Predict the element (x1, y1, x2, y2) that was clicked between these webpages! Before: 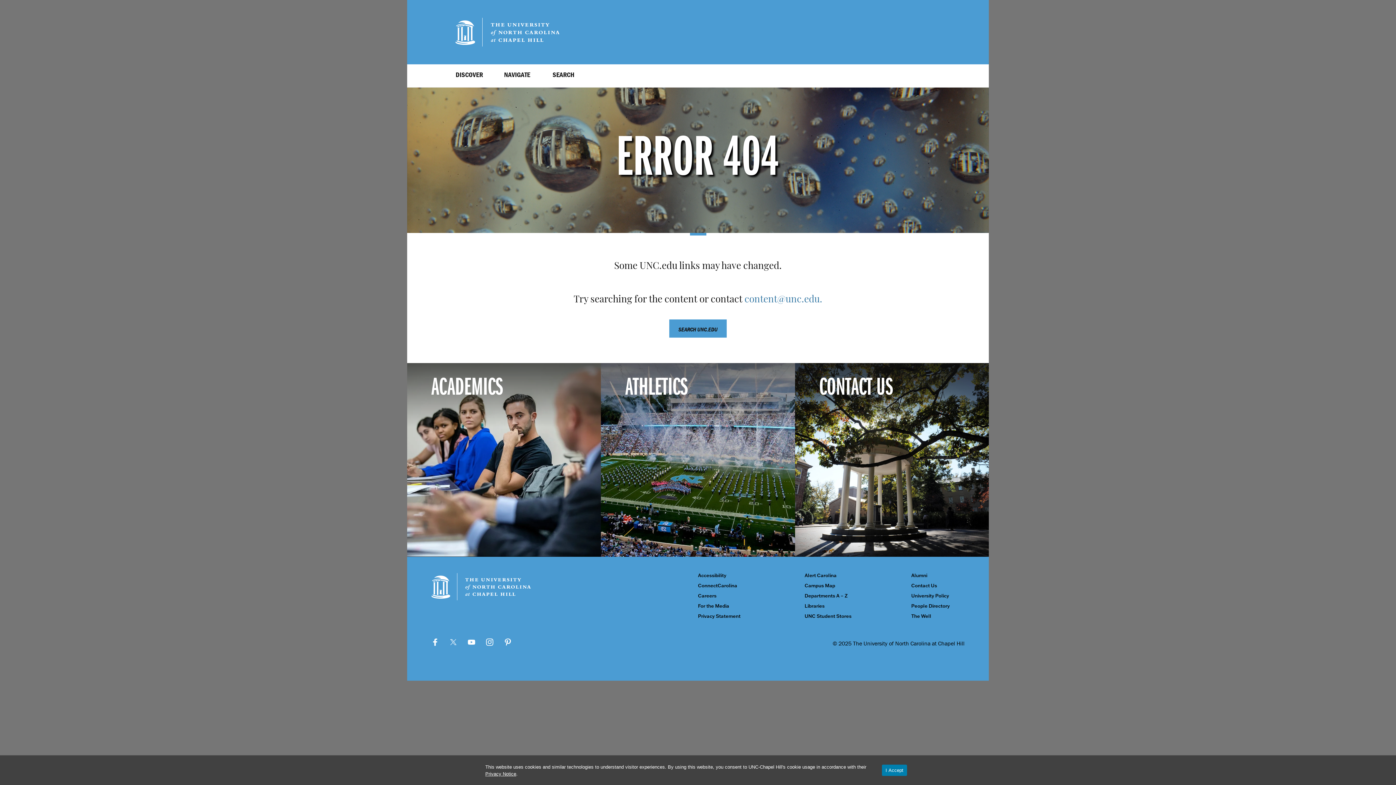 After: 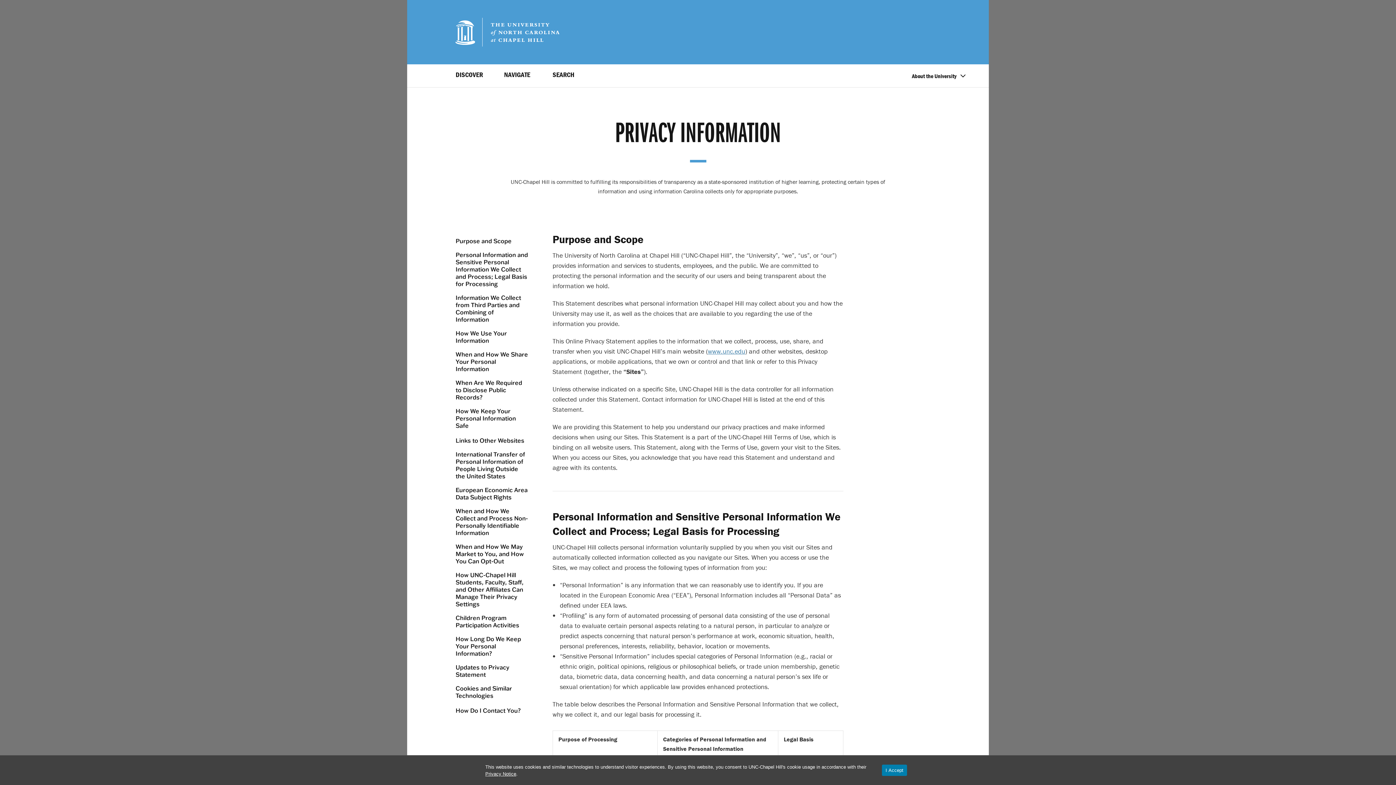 Action: label: Privacy Notice bbox: (485, 771, 516, 776)